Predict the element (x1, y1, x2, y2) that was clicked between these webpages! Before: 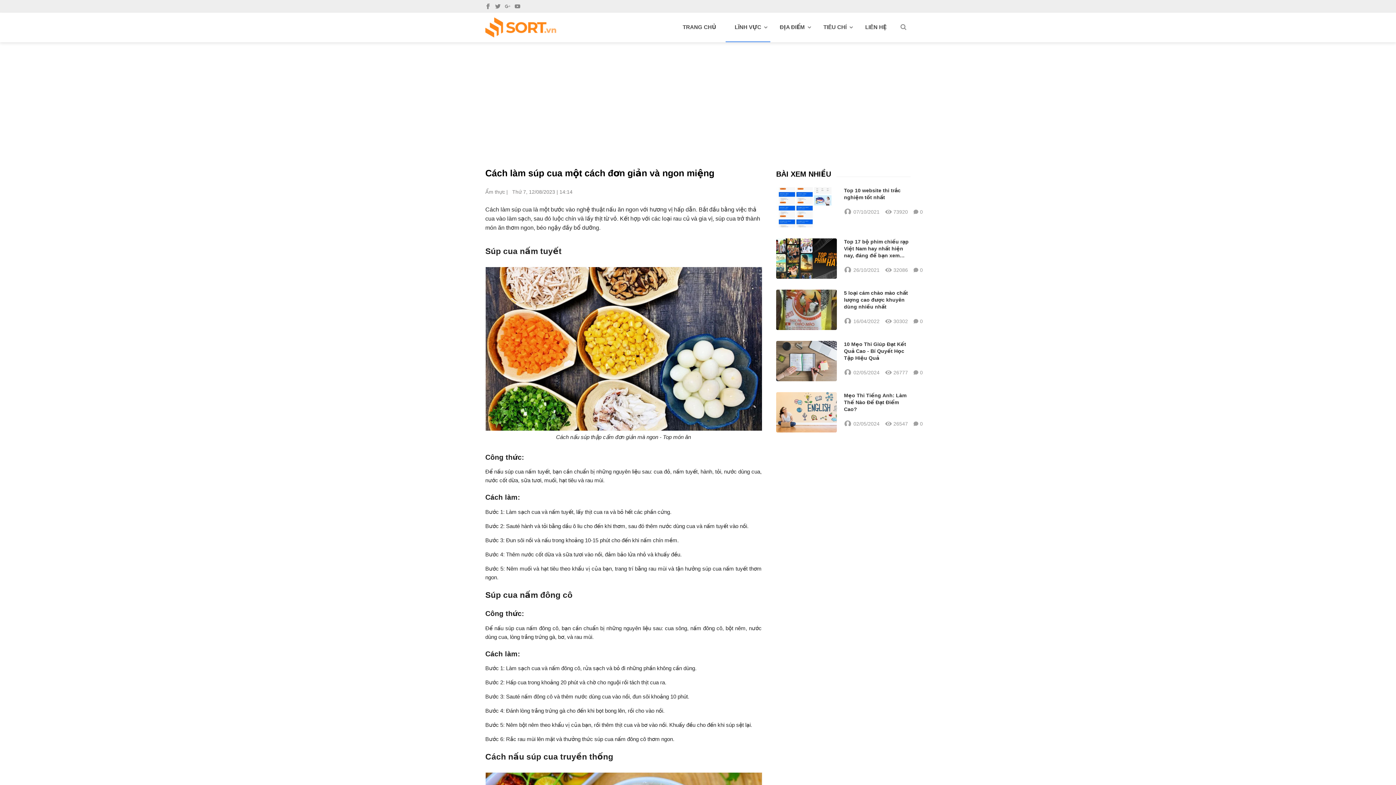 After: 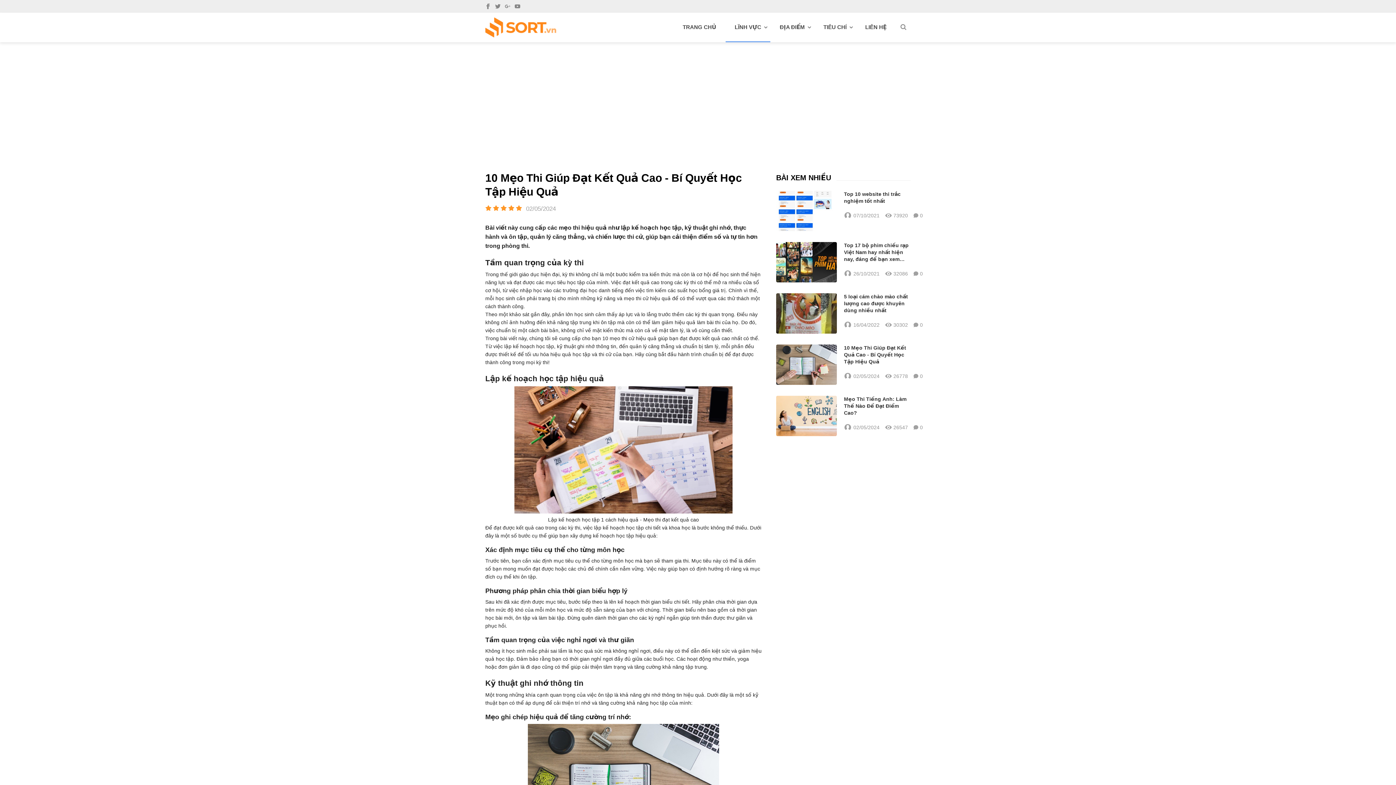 Action: label: 10 Mẹo Thi Giúp Đạt Kết Quả Cao - Bí Quyết Học Tập Hiệu Quả bbox: (844, 341, 910, 361)